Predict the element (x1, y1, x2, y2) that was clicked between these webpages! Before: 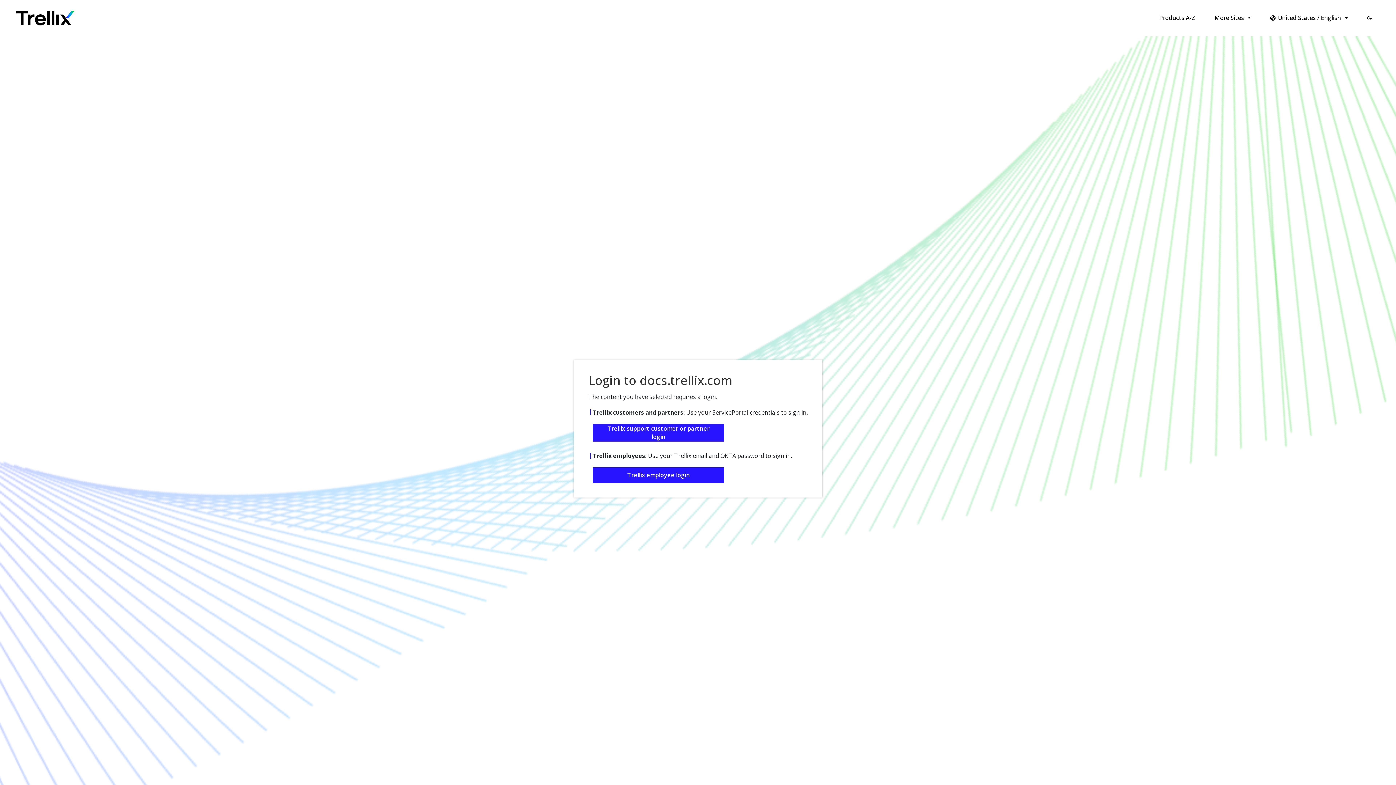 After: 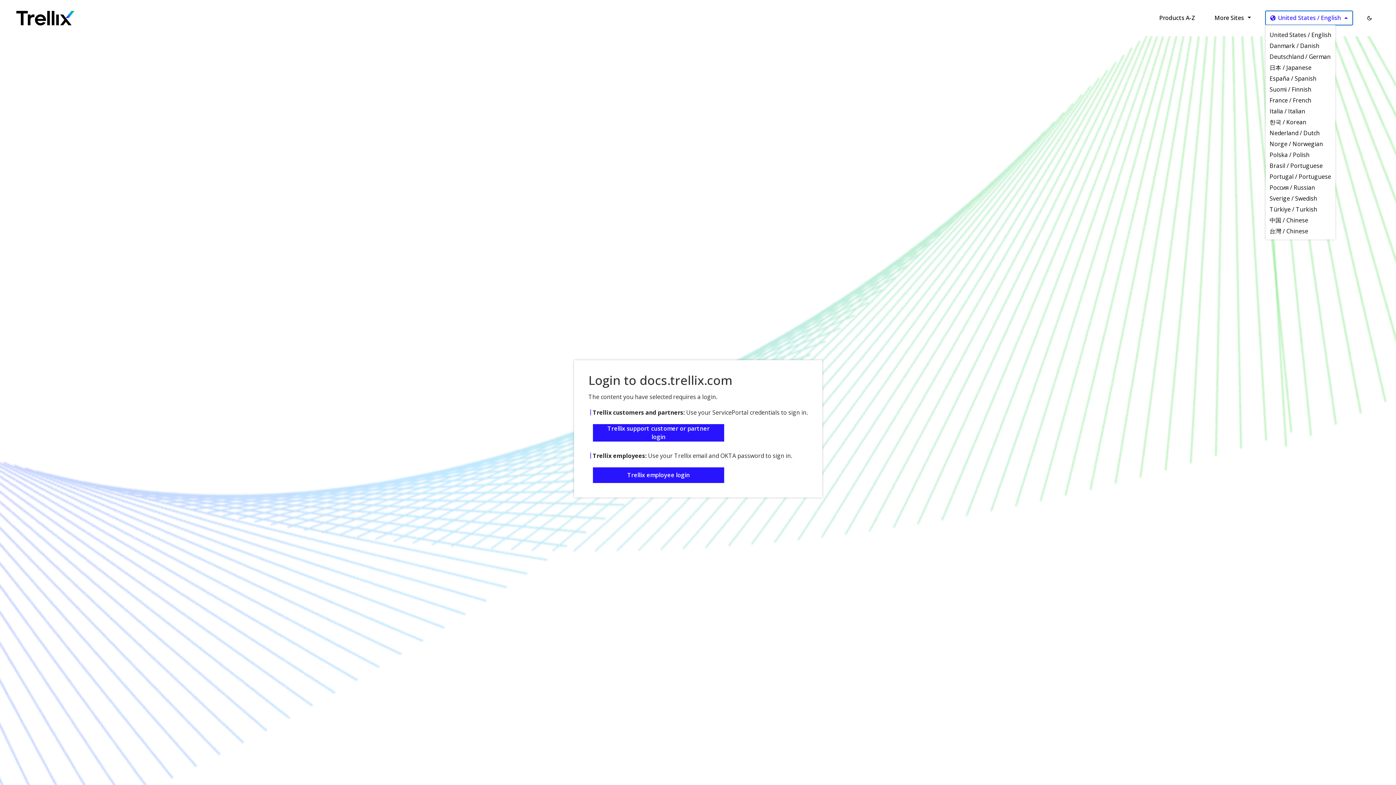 Action: label: Language - United States / English bbox: (1265, 10, 1353, 25)